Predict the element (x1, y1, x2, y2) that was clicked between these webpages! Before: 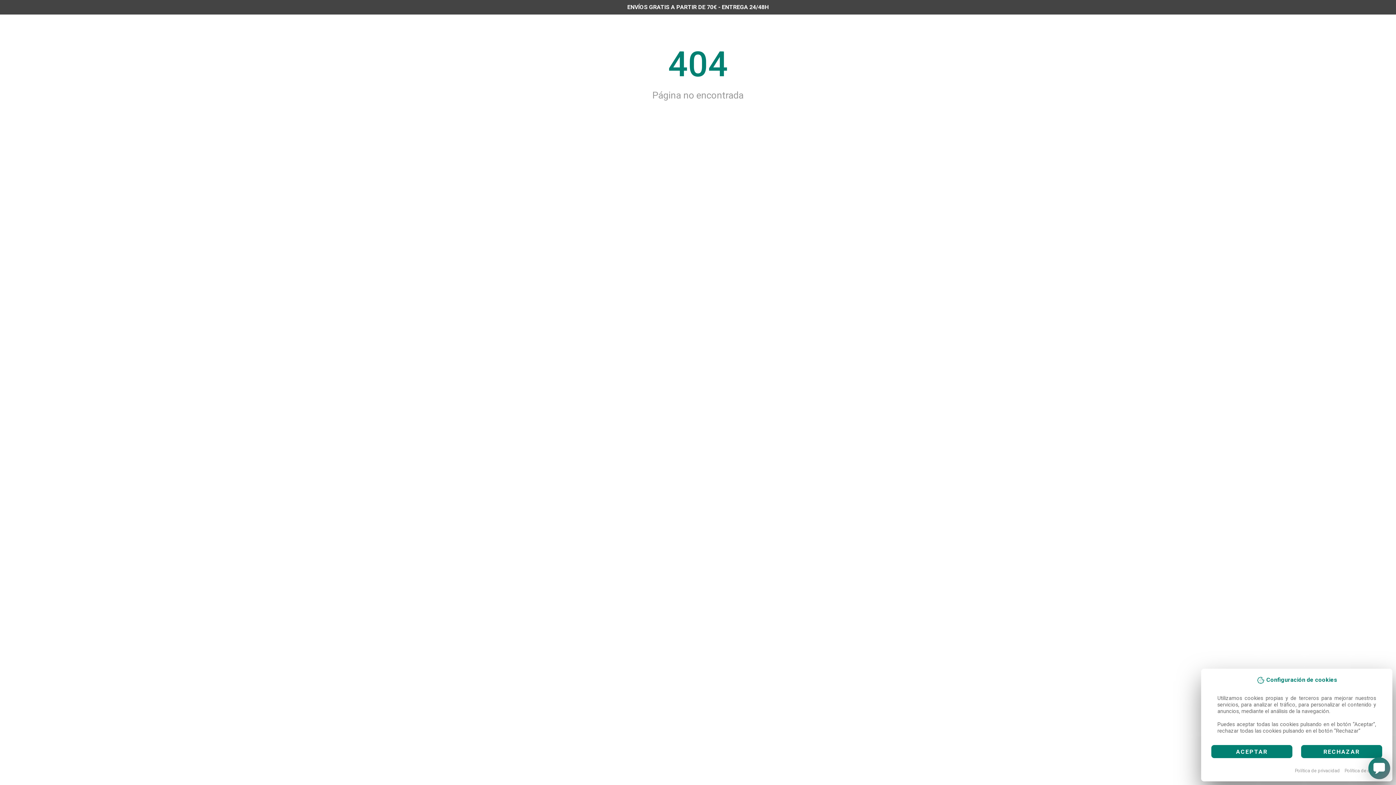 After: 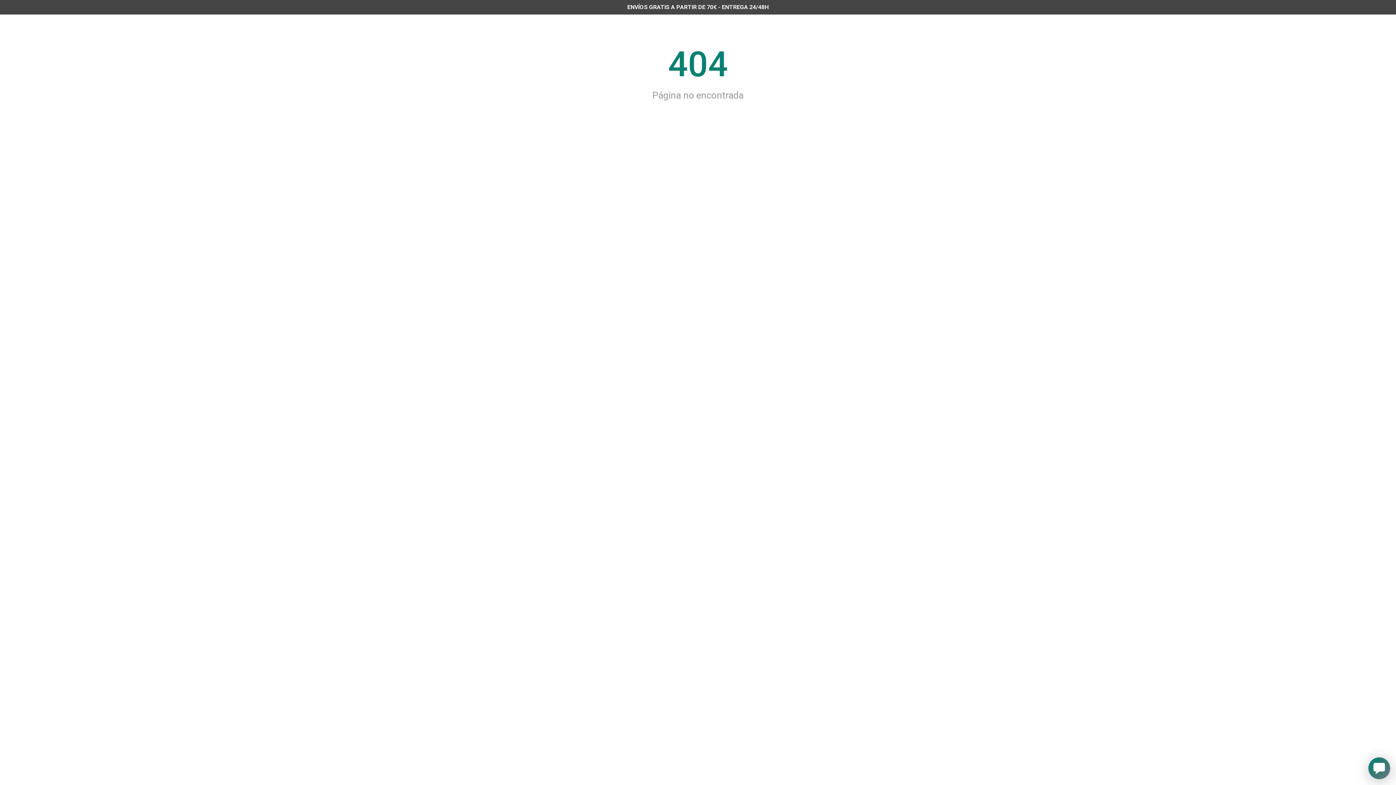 Action: bbox: (1301, 745, 1382, 758) label: RECHAZAR